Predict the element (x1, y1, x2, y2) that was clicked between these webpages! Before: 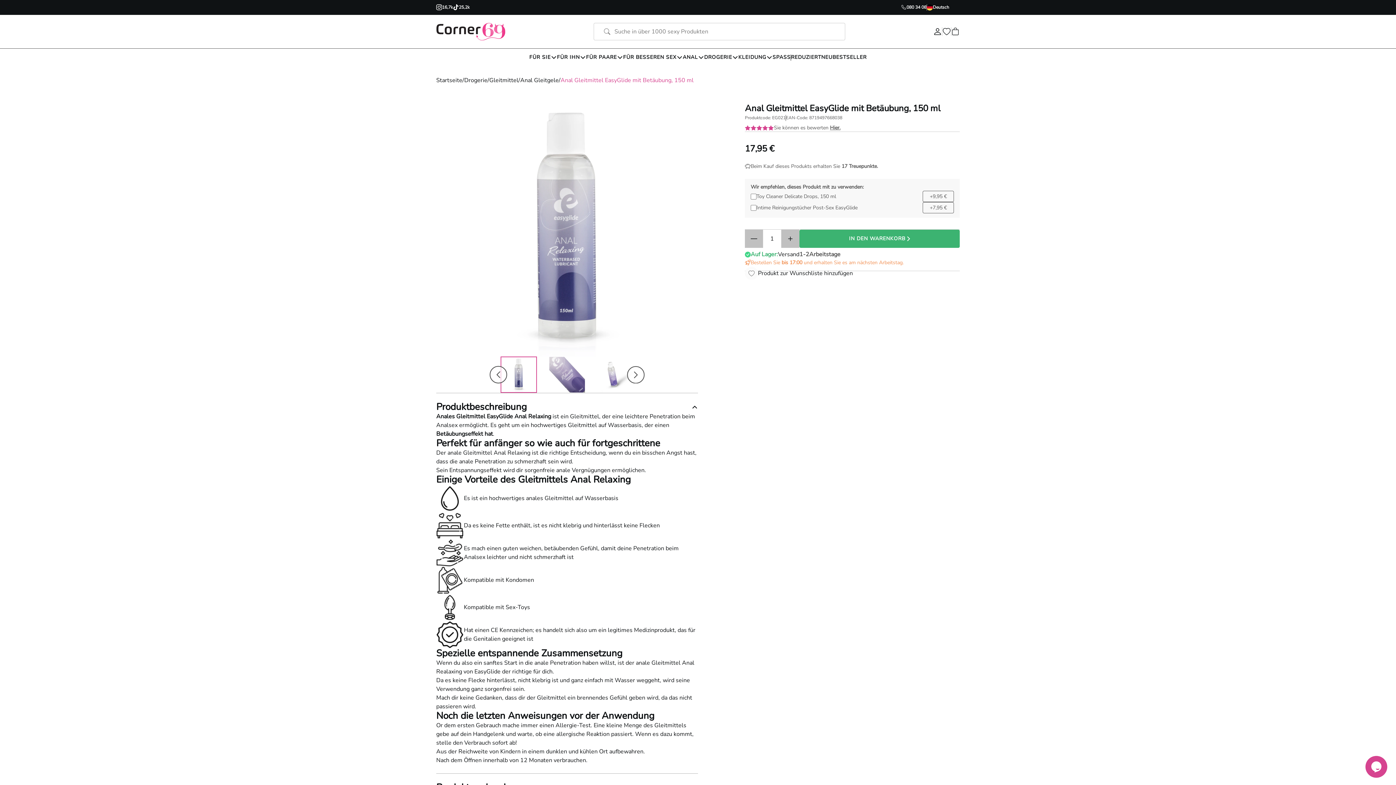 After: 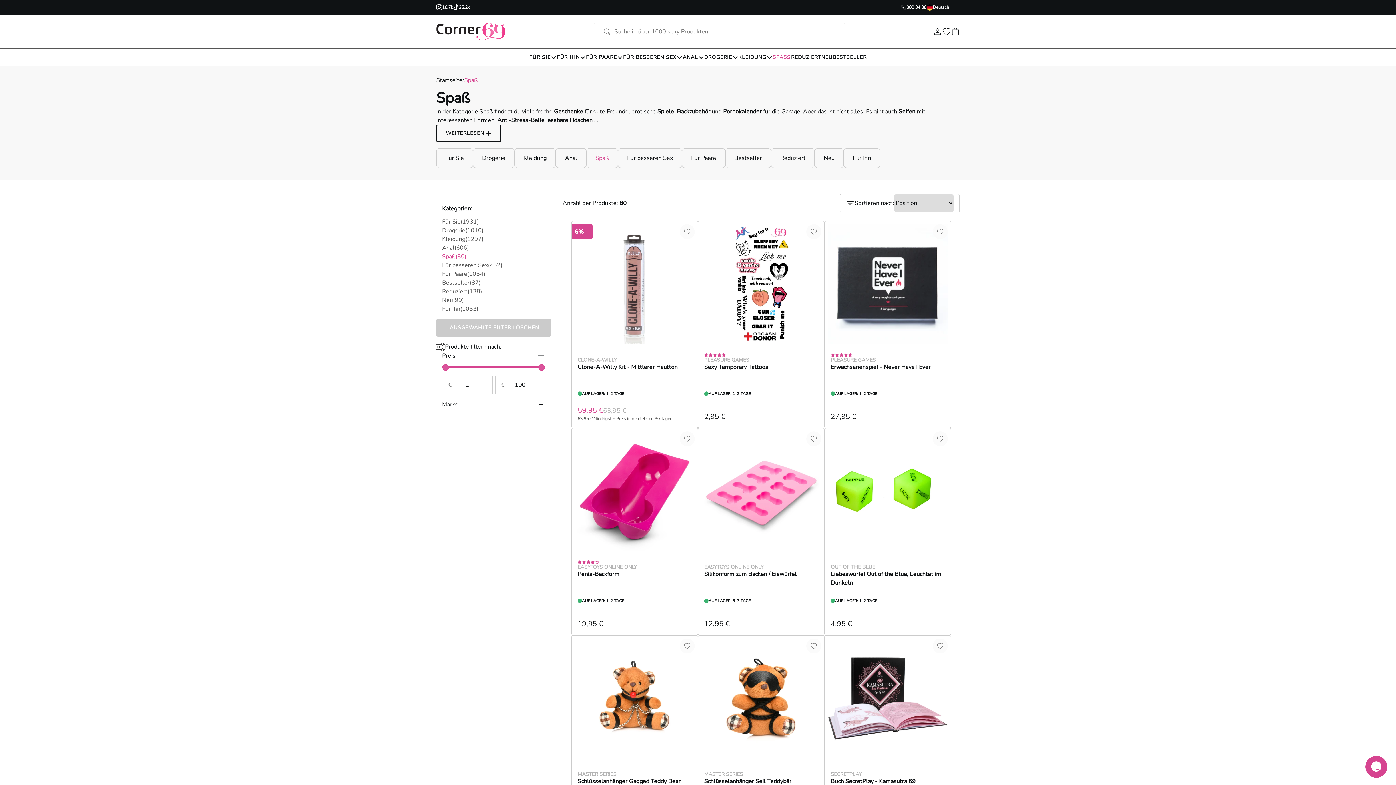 Action: label: SPASS bbox: (772, 53, 790, 61)